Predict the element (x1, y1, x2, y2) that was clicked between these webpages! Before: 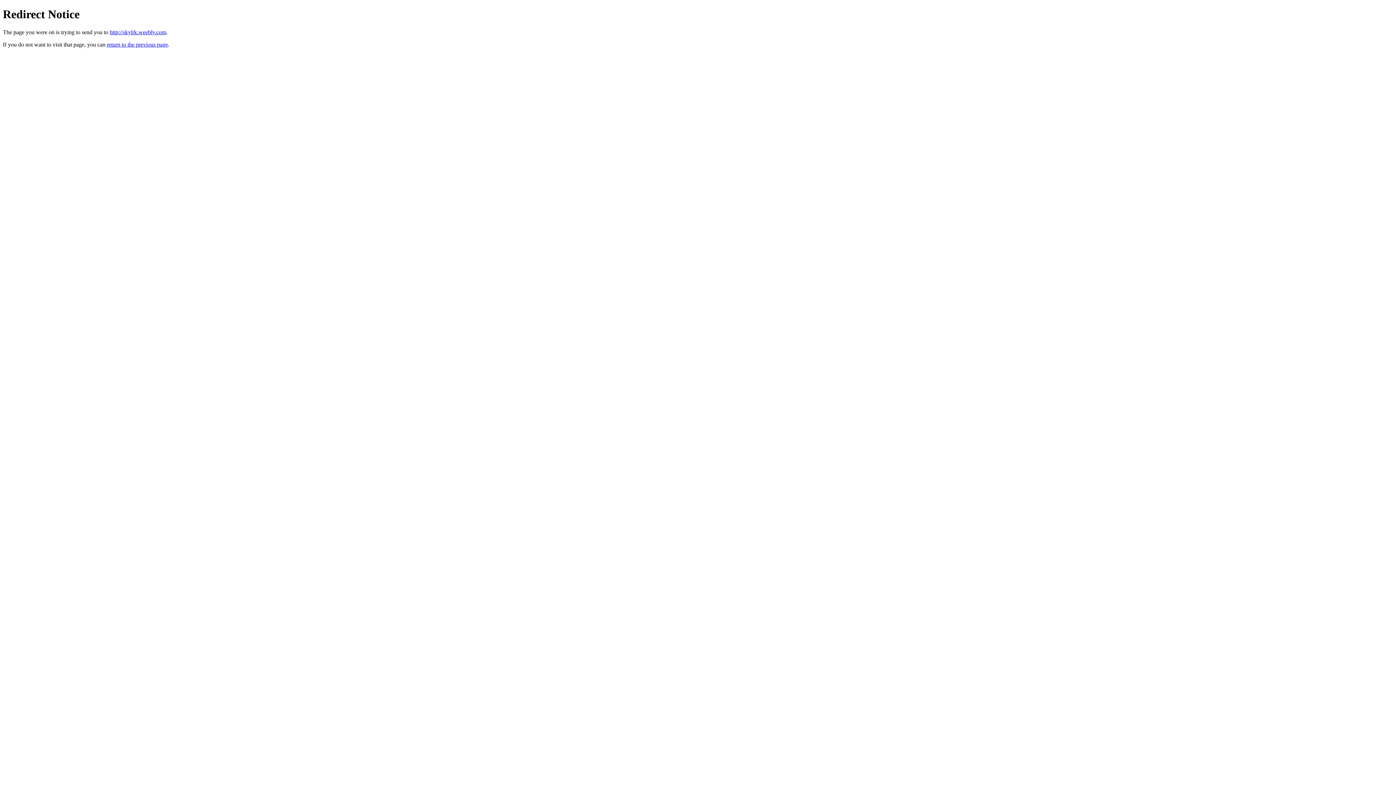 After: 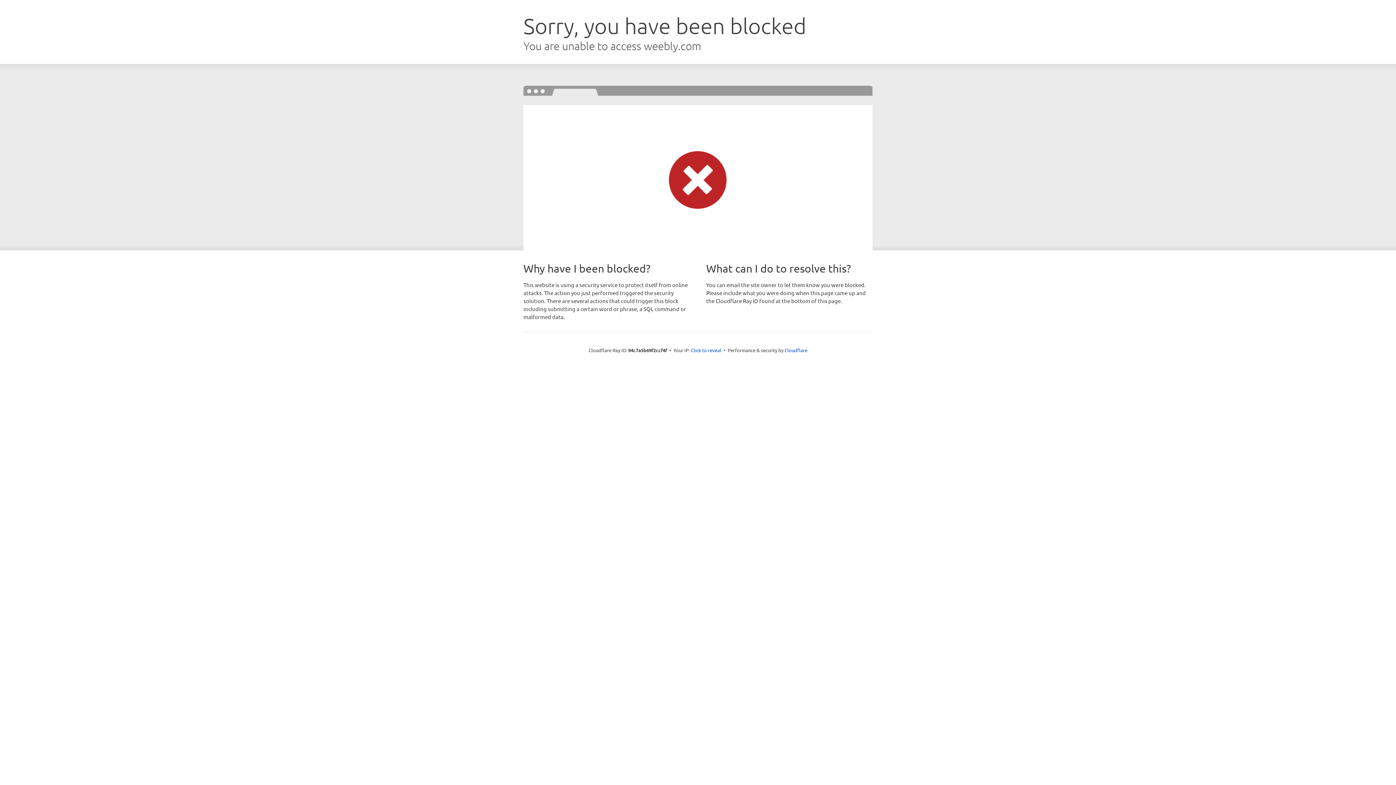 Action: label: http://skylrk.weebly.com bbox: (109, 29, 166, 35)